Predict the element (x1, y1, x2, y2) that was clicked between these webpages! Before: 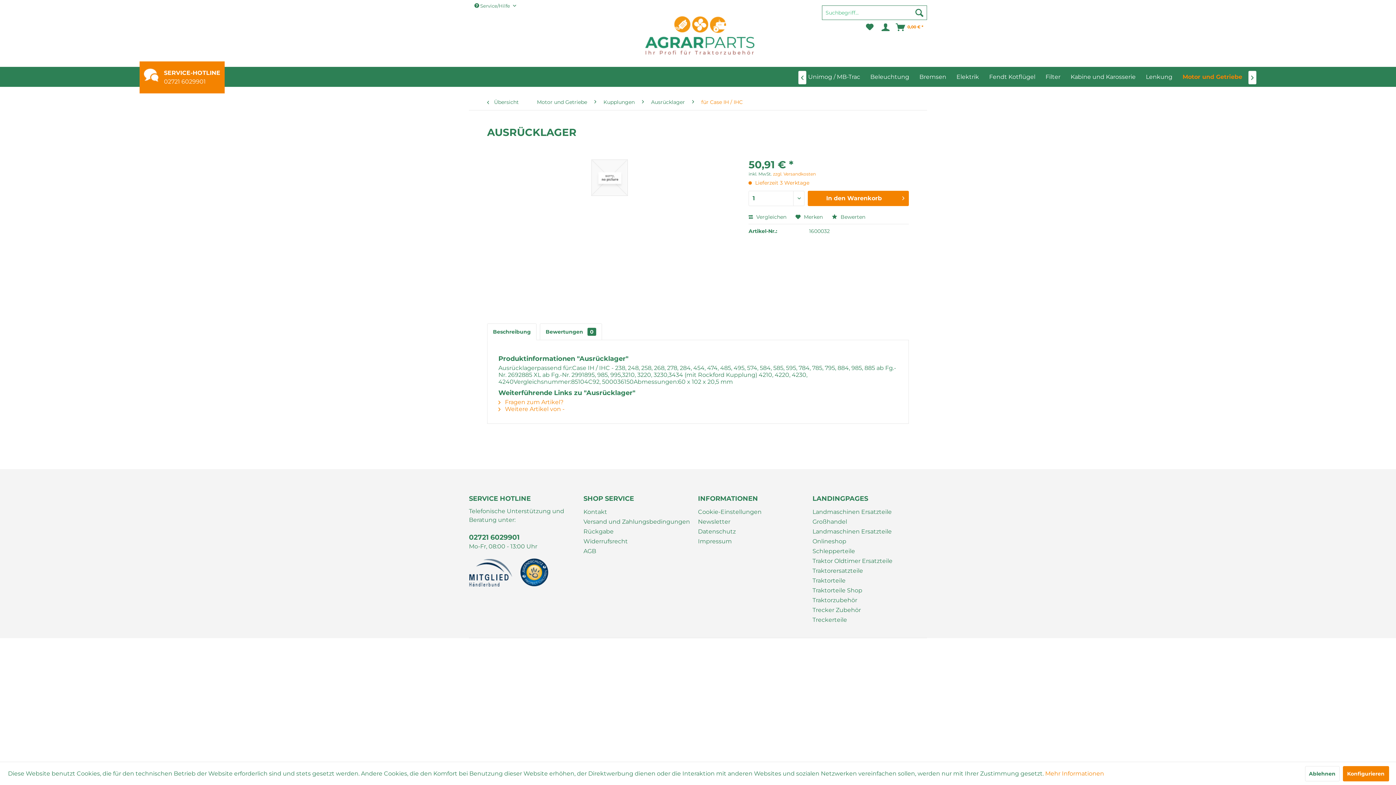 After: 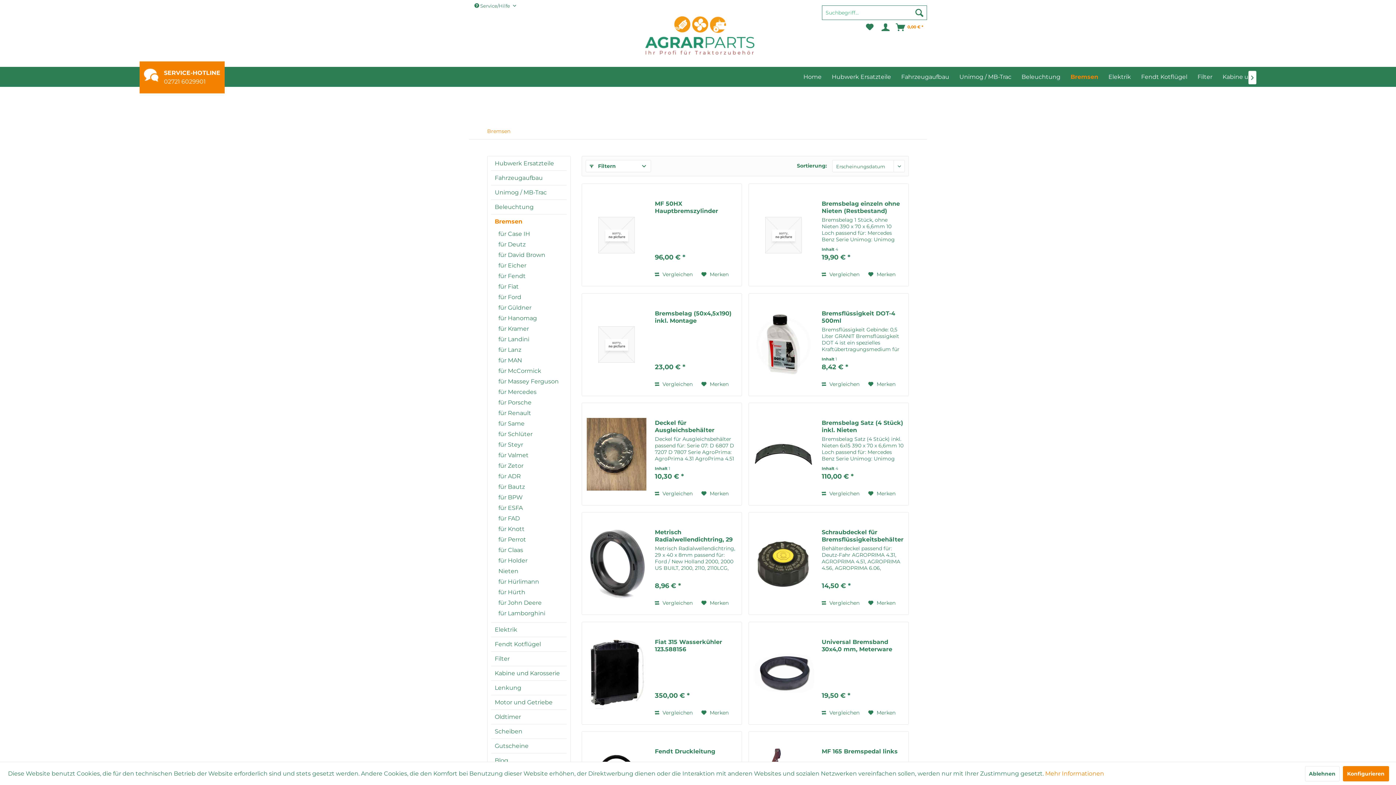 Action: label: Bremsen bbox: (914, 70, 951, 83)